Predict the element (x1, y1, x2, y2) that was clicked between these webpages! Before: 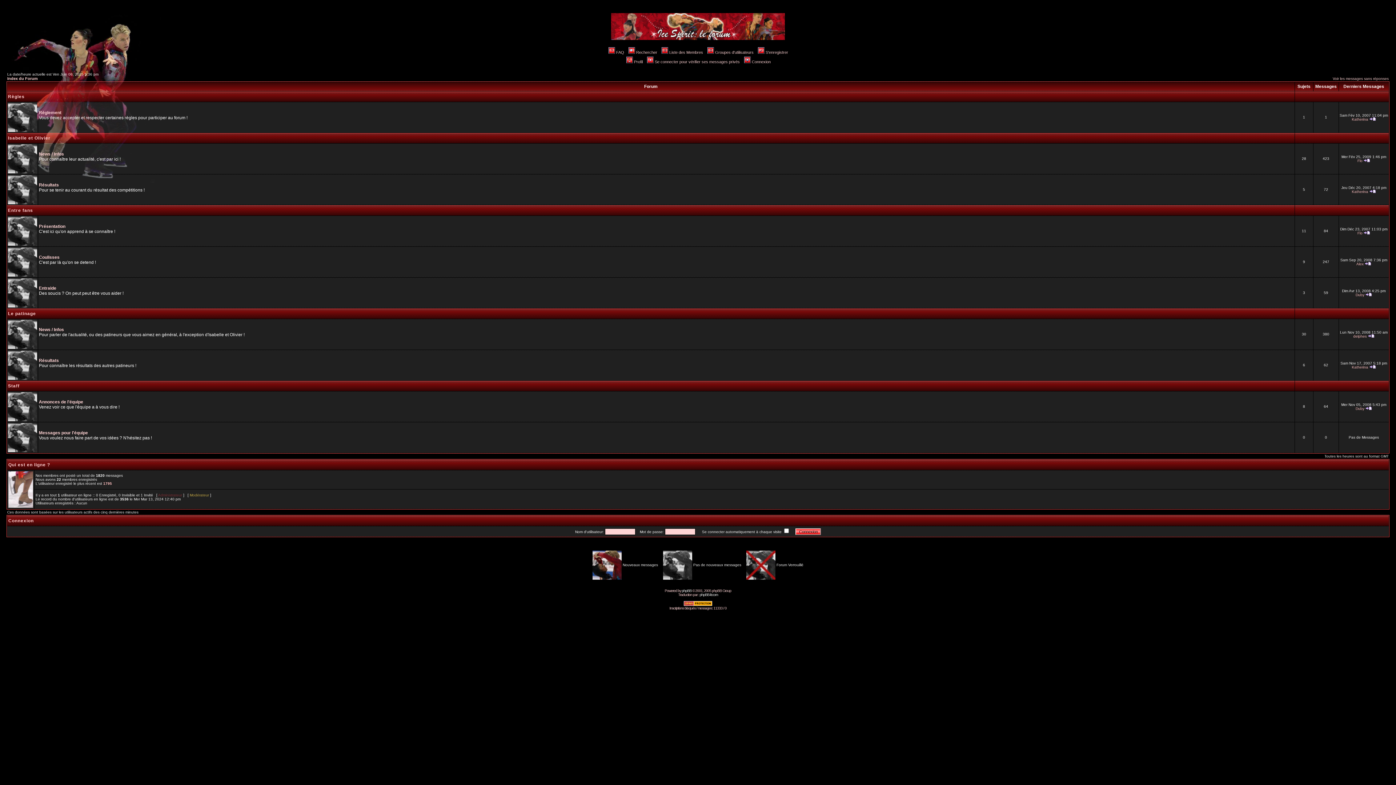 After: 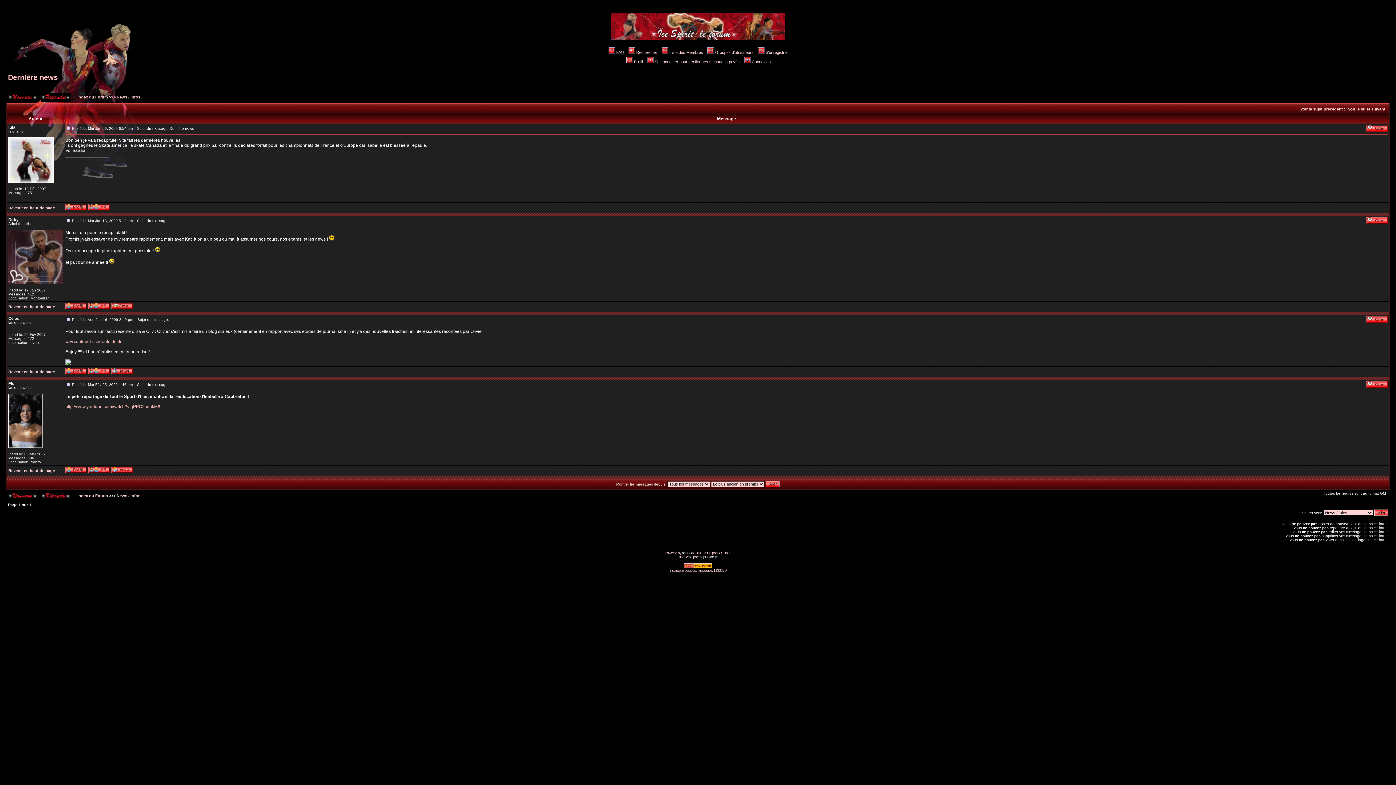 Action: bbox: (1364, 158, 1370, 162)